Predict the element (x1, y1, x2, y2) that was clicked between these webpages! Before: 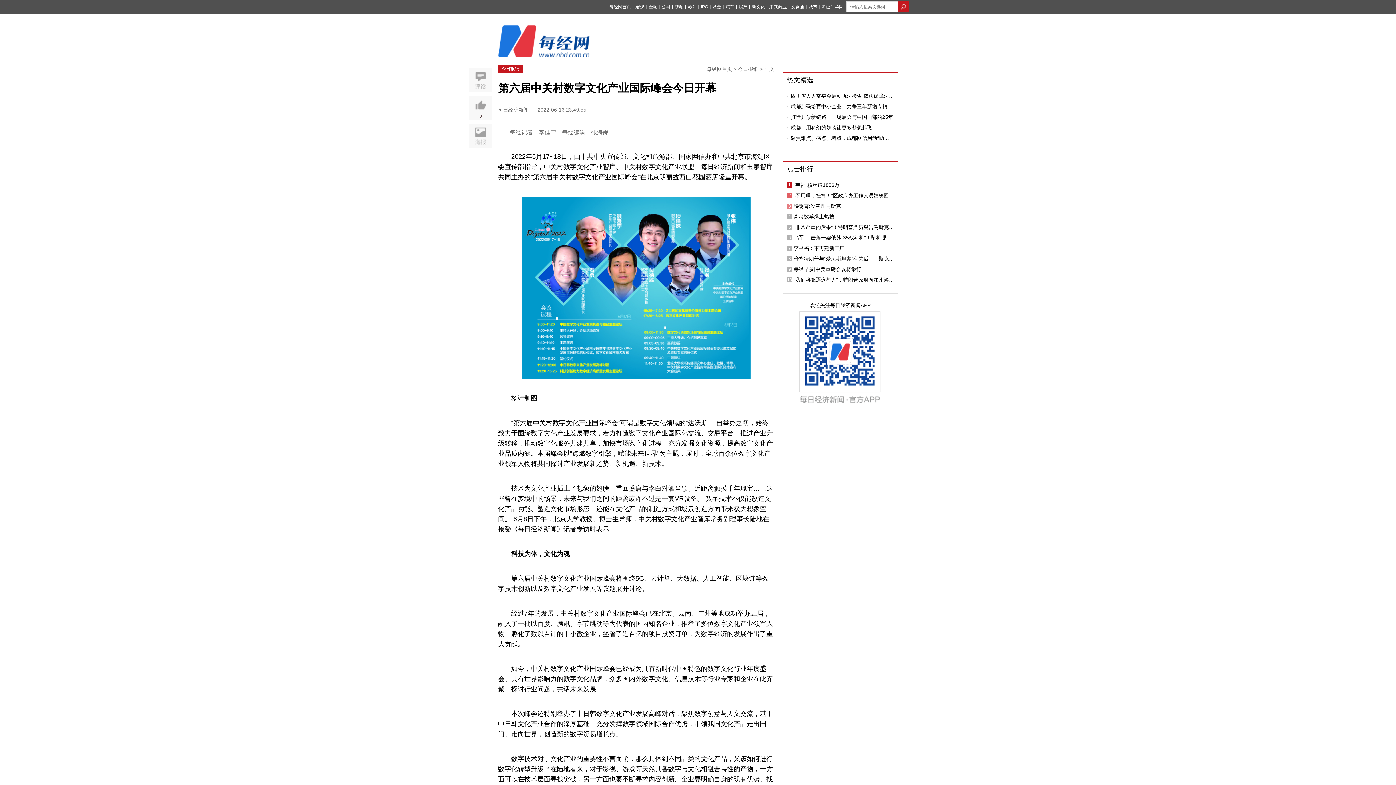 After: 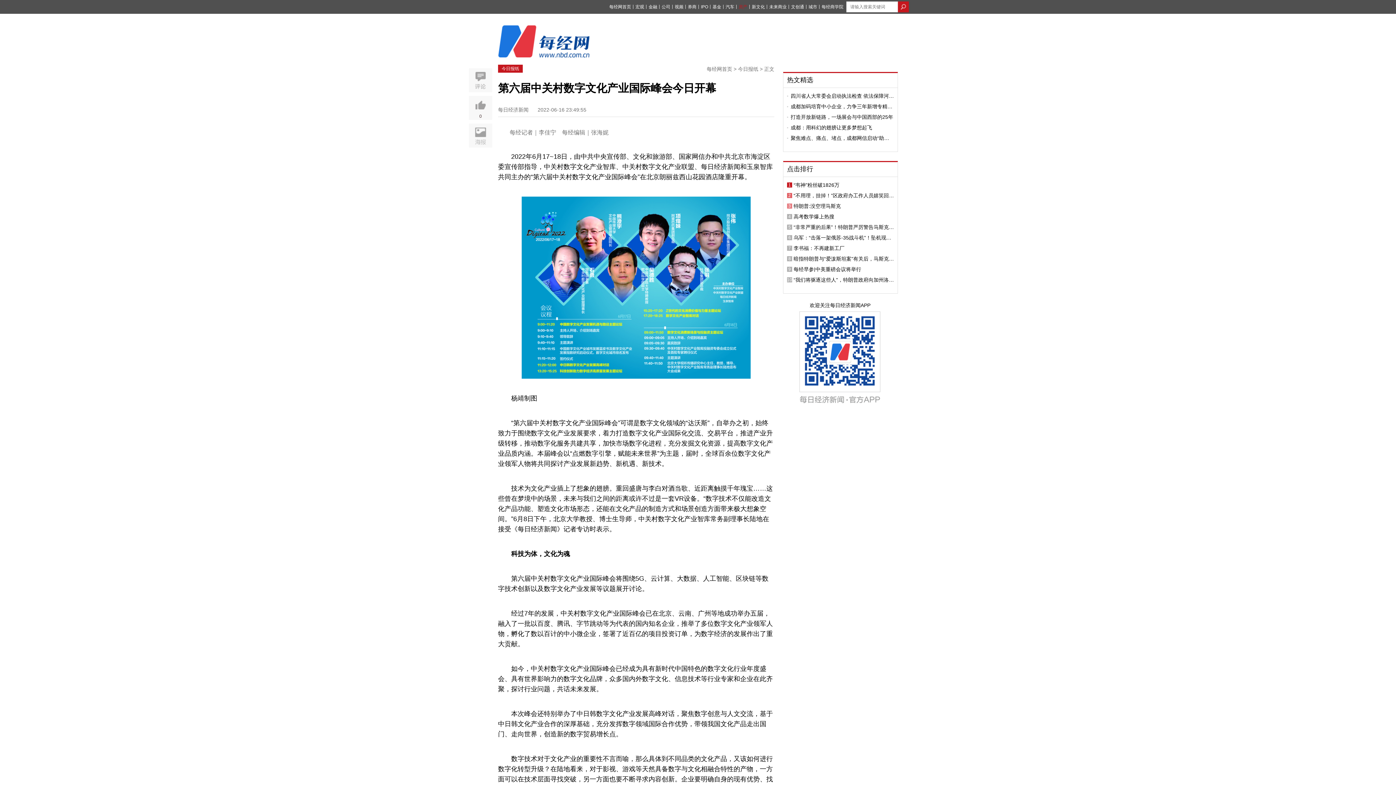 Action: label: 房产 bbox: (738, 4, 747, 9)